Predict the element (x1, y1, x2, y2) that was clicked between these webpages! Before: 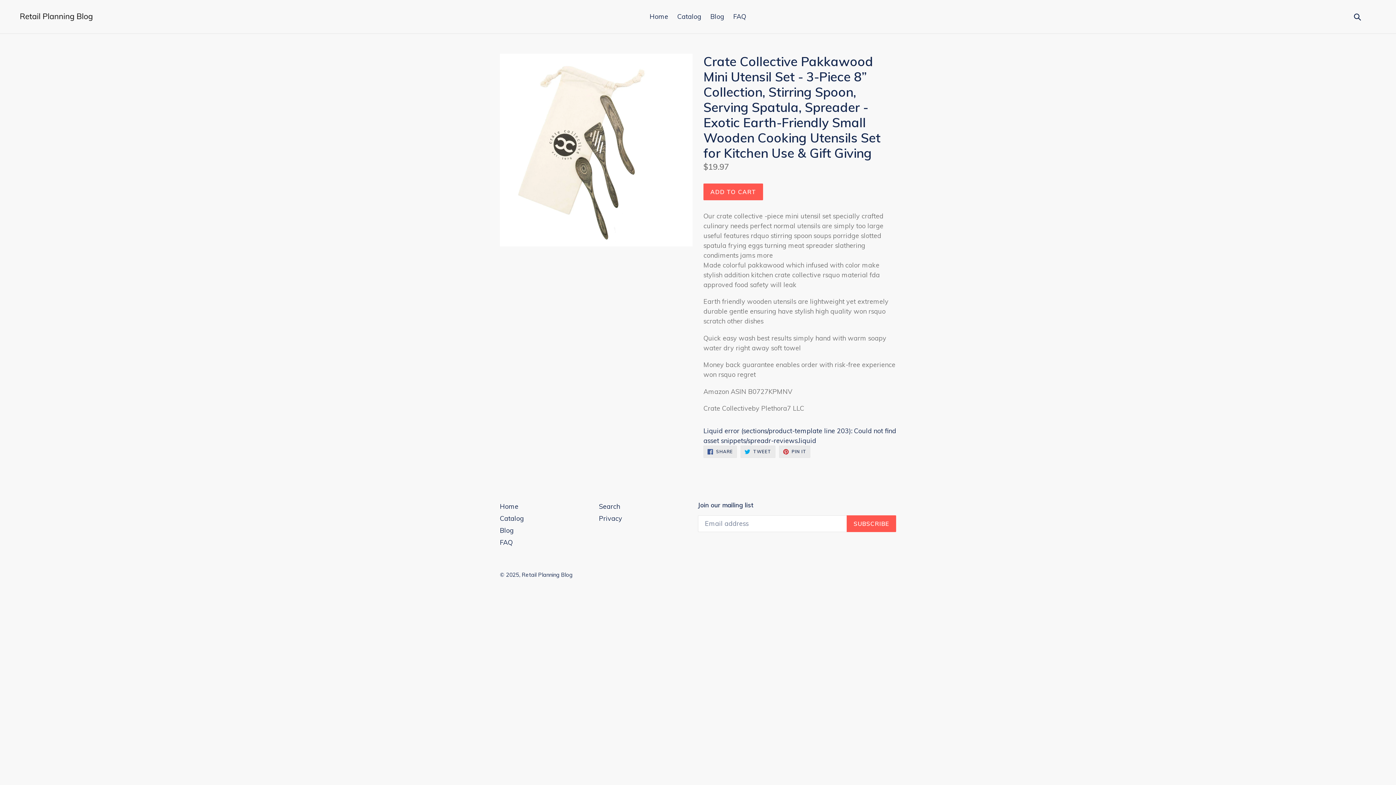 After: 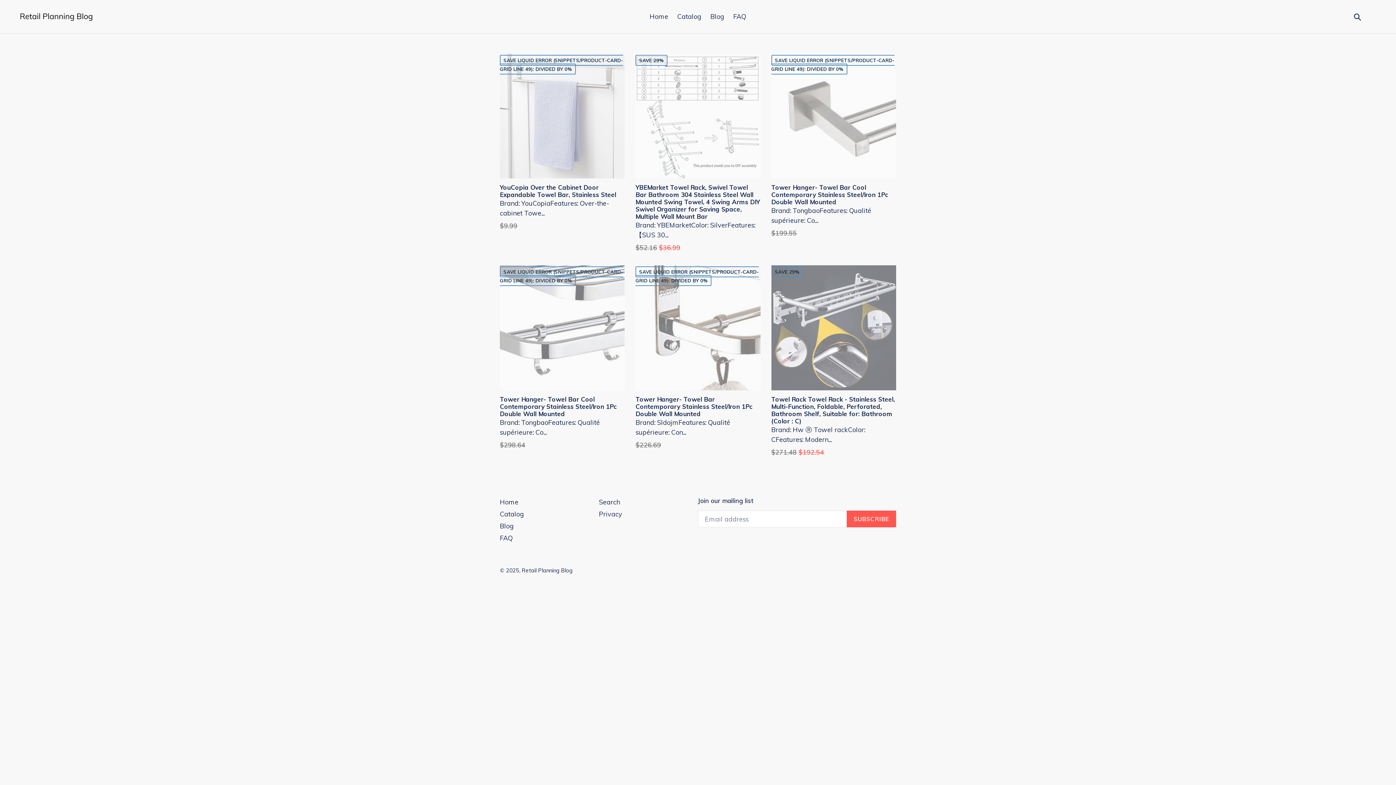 Action: bbox: (646, 10, 672, 22) label: Home